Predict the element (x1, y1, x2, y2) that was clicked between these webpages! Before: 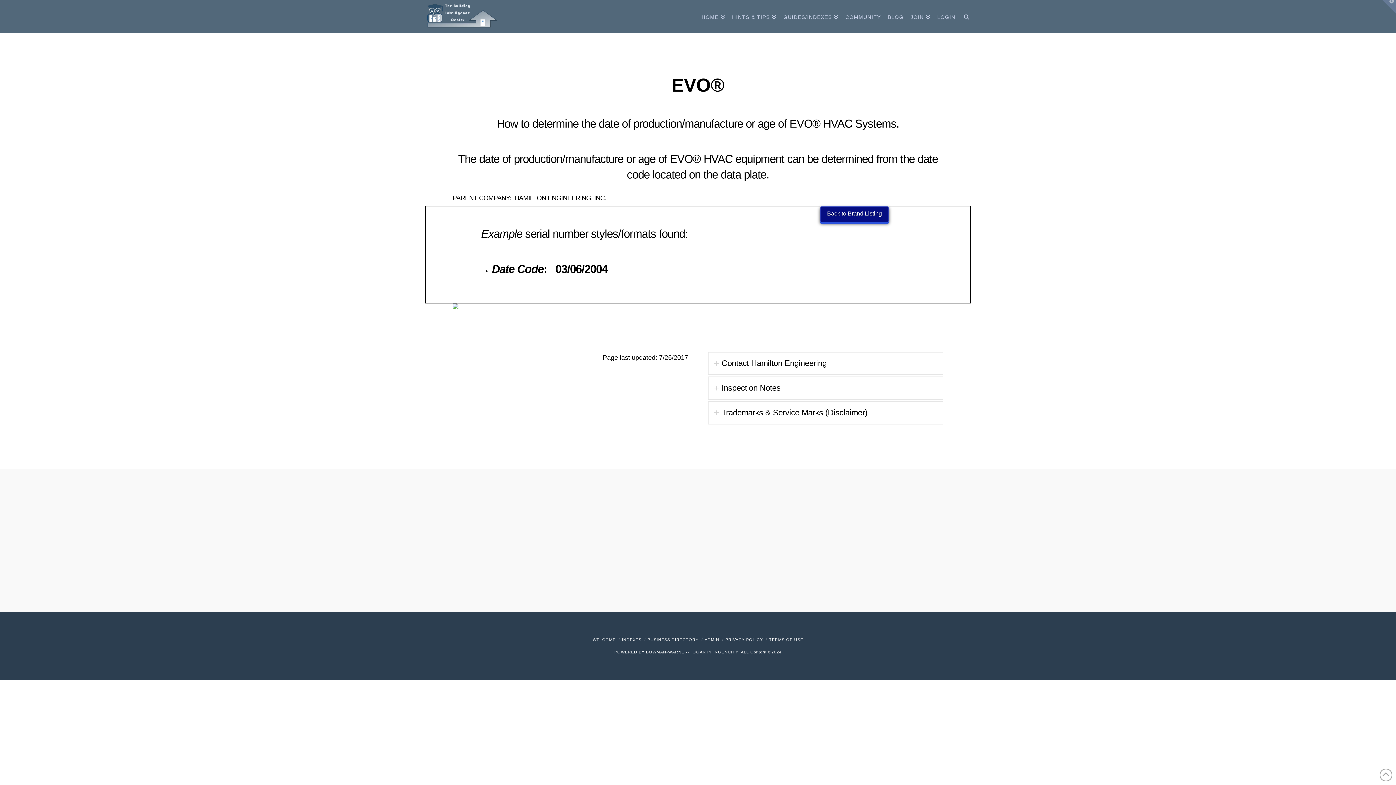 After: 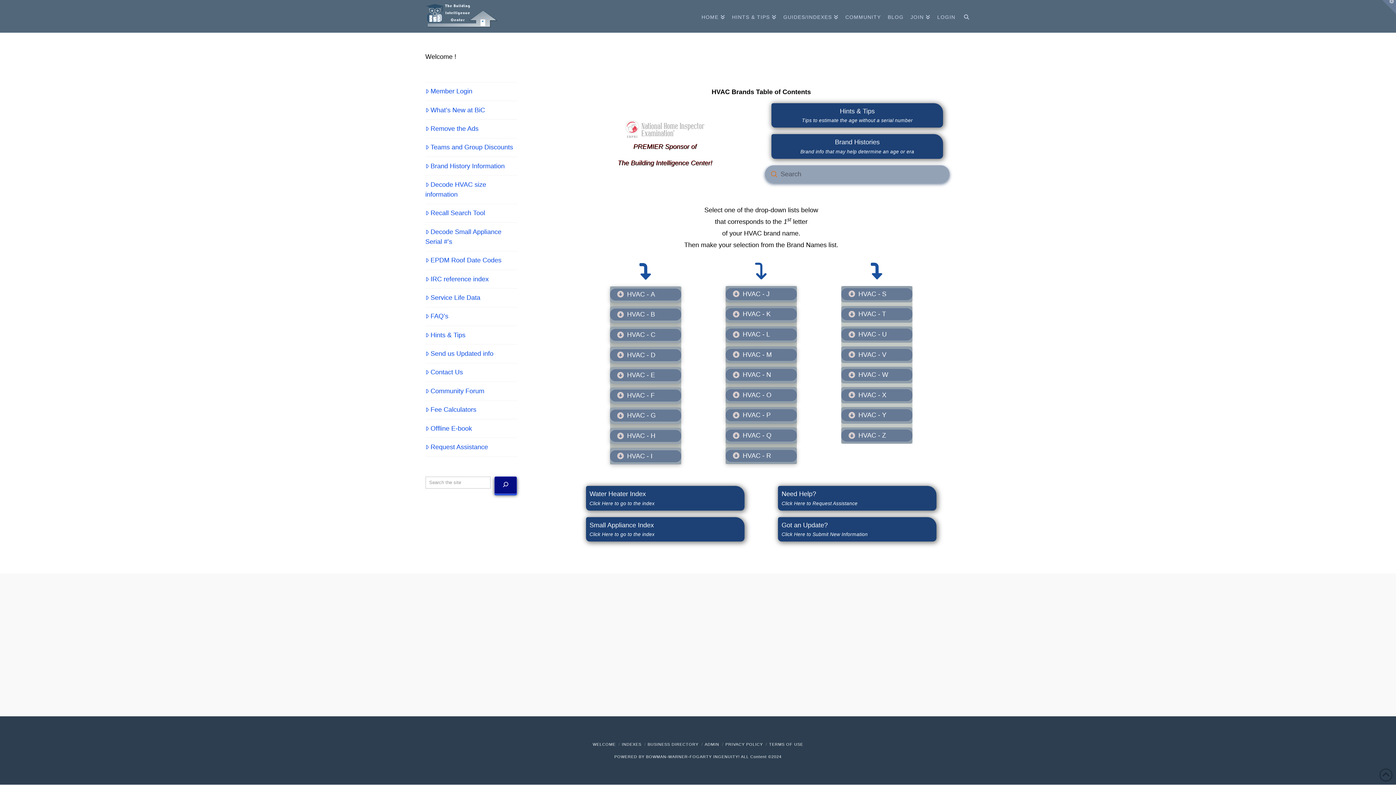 Action: label: Back to Brand Listing bbox: (820, 206, 889, 222)